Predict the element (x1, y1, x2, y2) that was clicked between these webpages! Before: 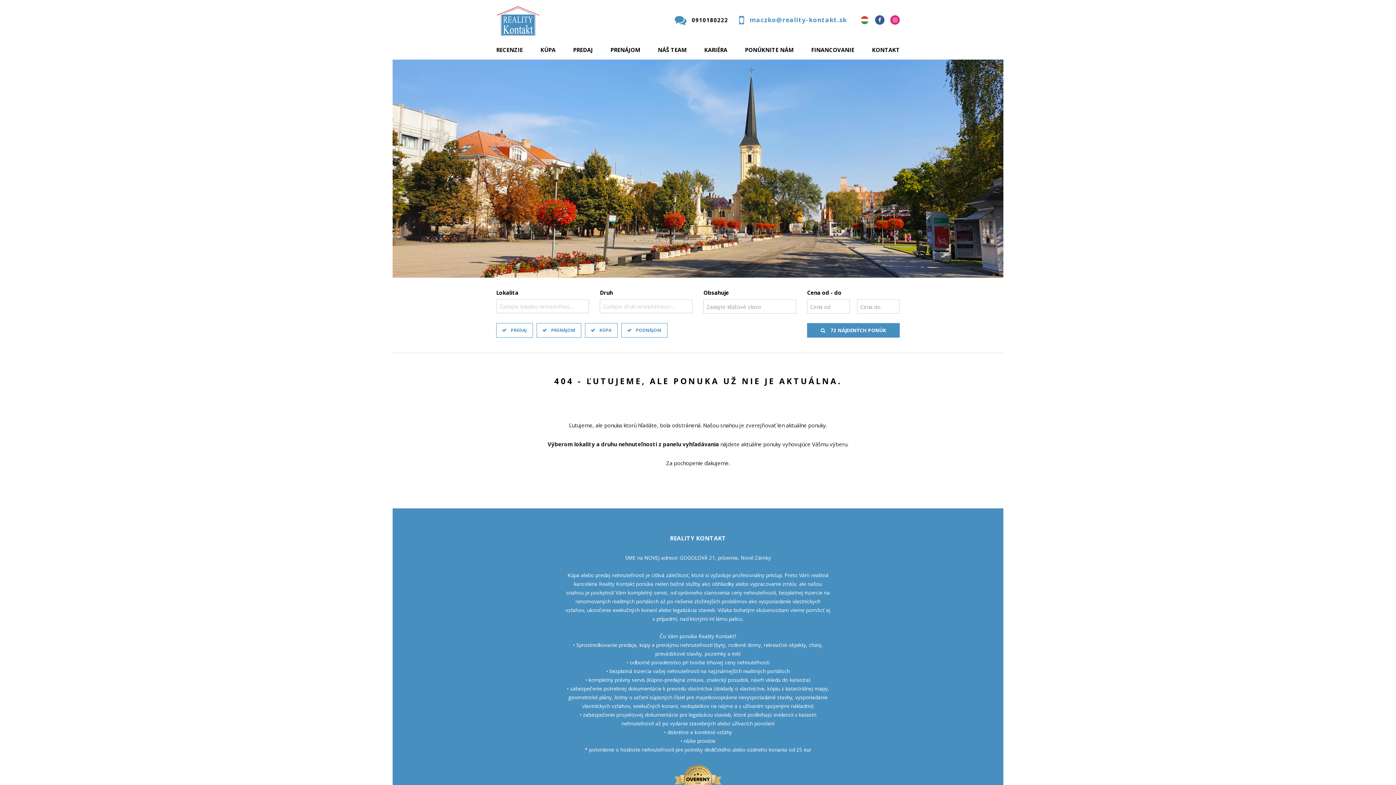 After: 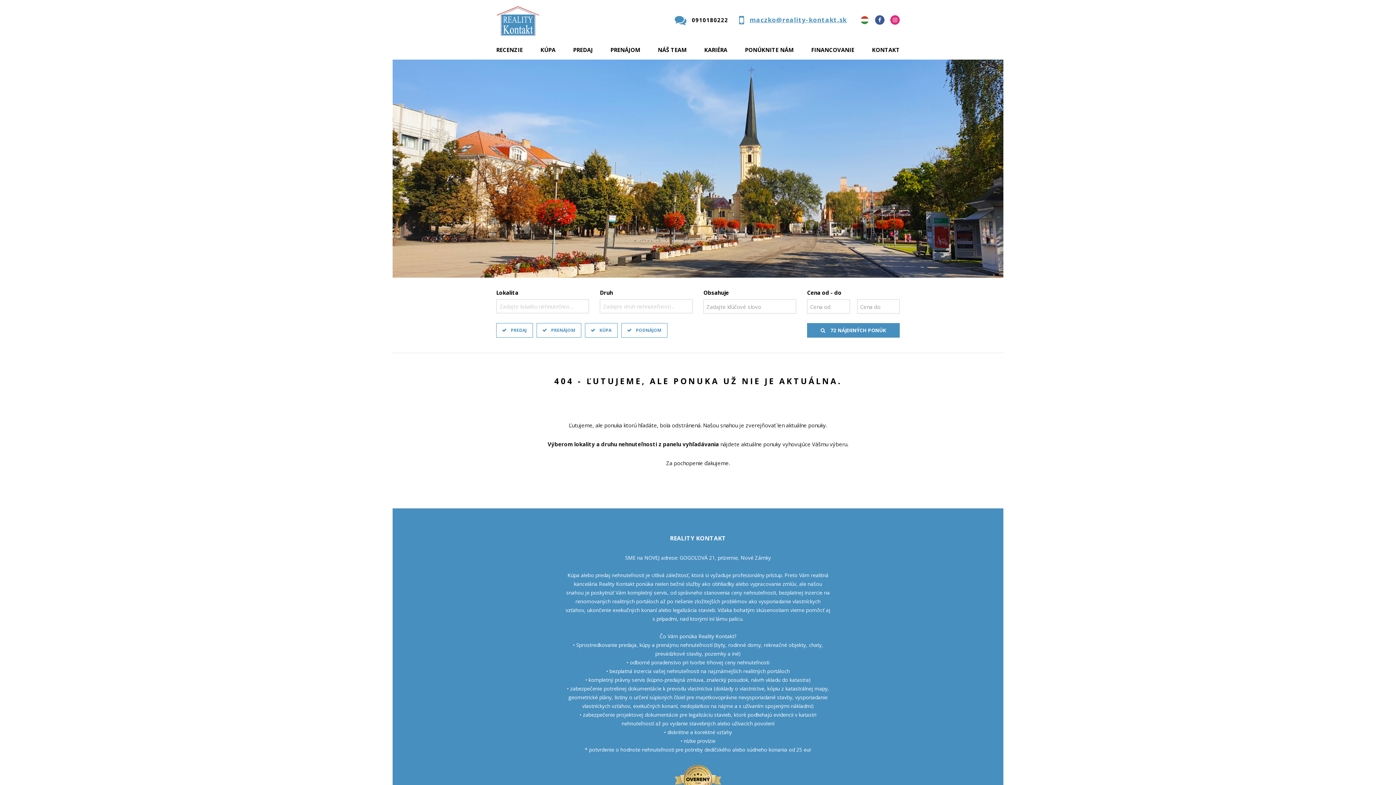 Action: label: maczko@reality-kontakt.sk bbox: (749, 15, 846, 24)